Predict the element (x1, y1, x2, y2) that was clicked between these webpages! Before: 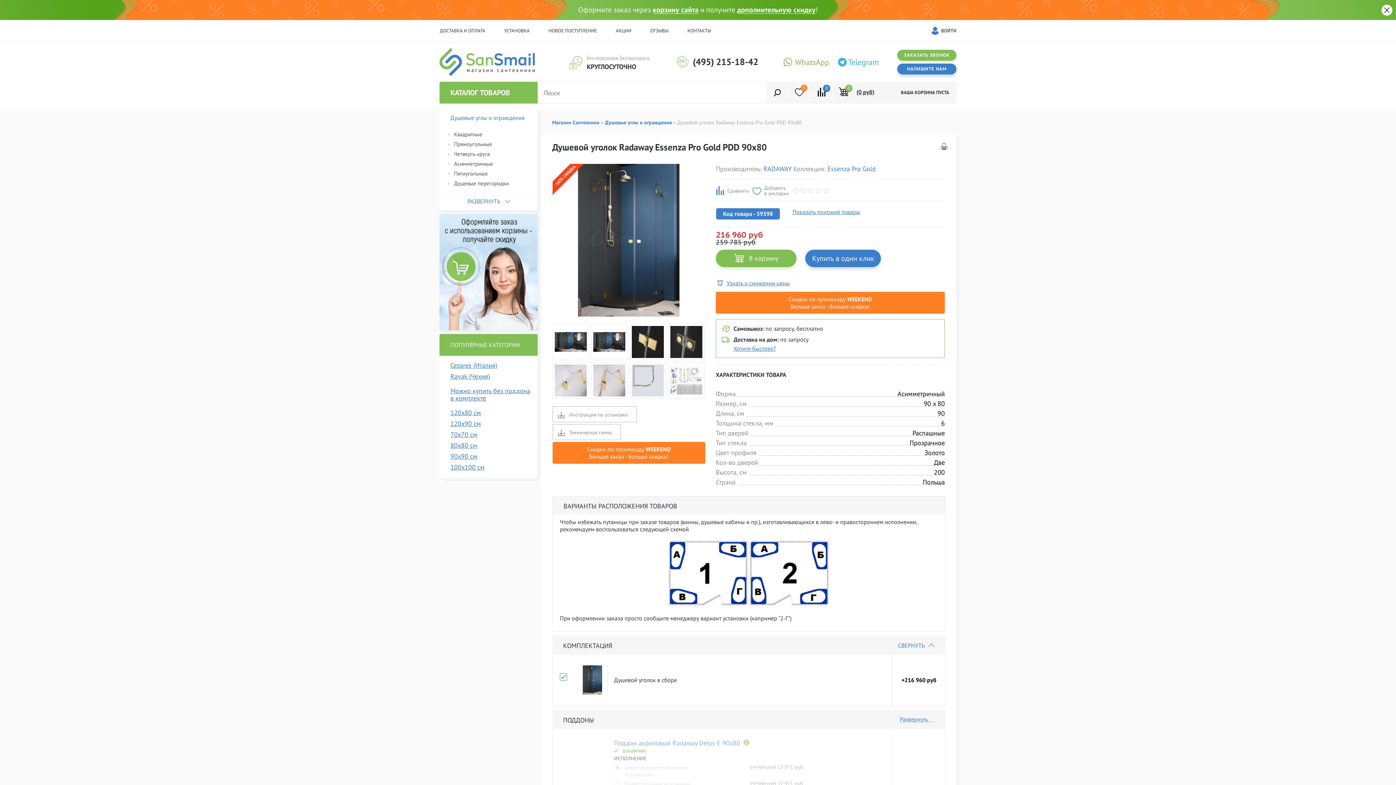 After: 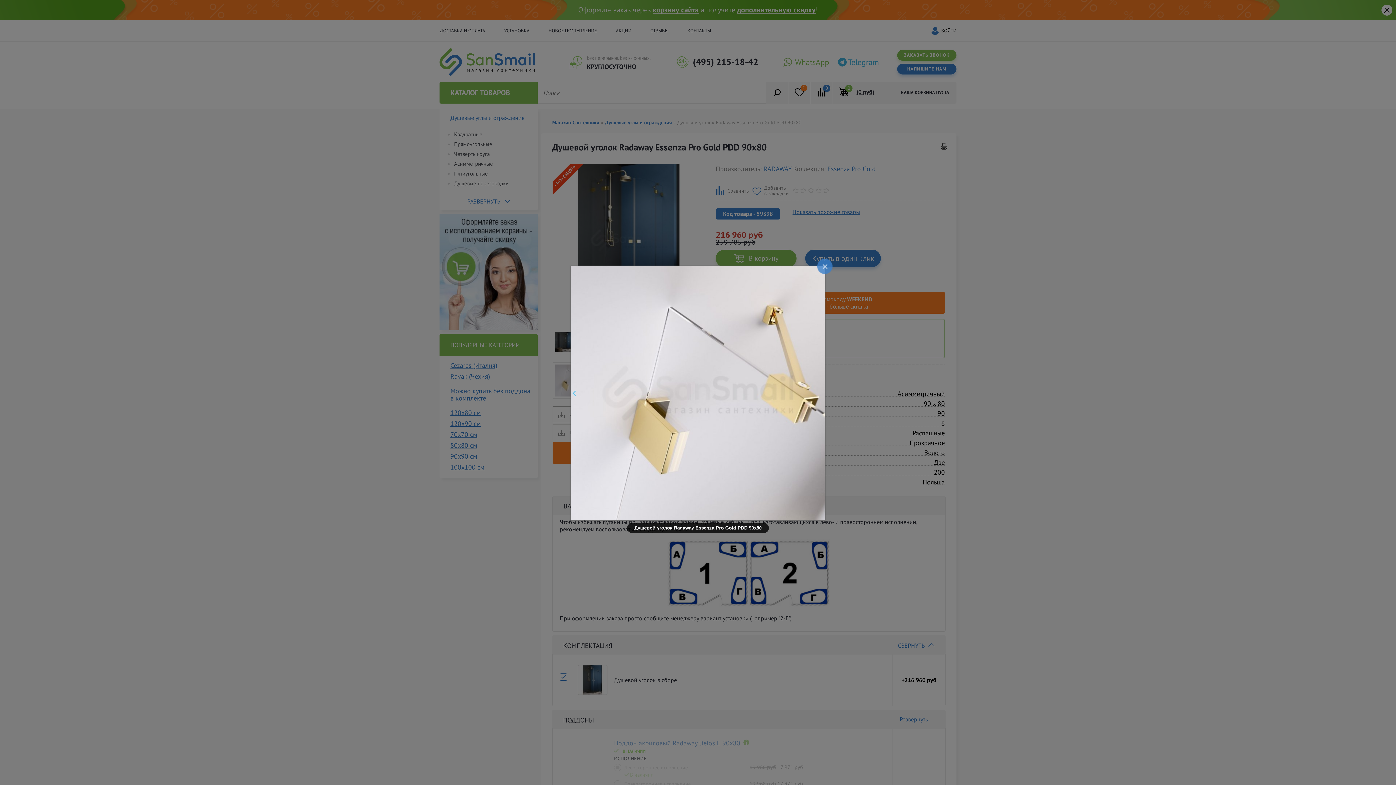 Action: bbox: (552, 362, 589, 398)